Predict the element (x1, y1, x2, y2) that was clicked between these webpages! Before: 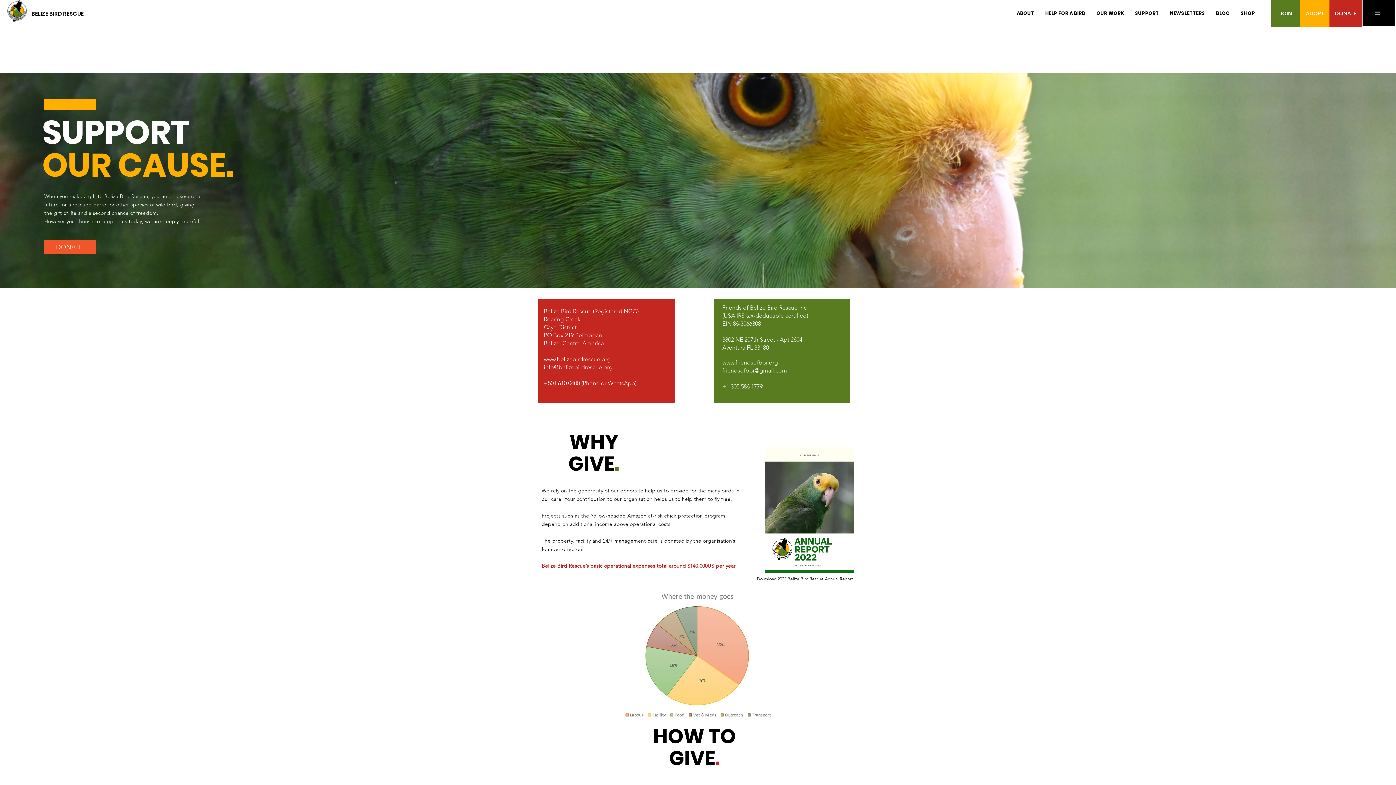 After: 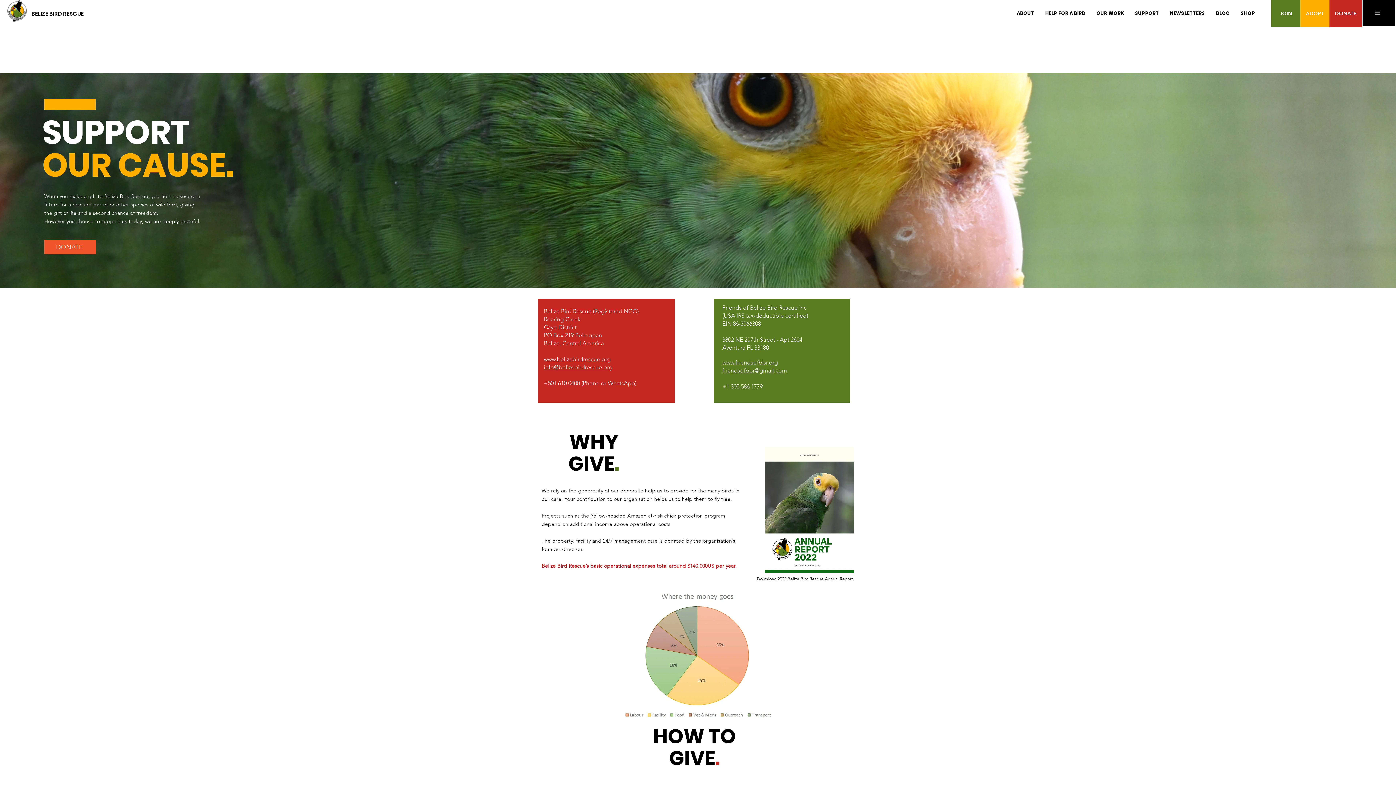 Action: bbox: (590, 512, 725, 519) label: Yellow-headed Amazon at-risk chick protection program